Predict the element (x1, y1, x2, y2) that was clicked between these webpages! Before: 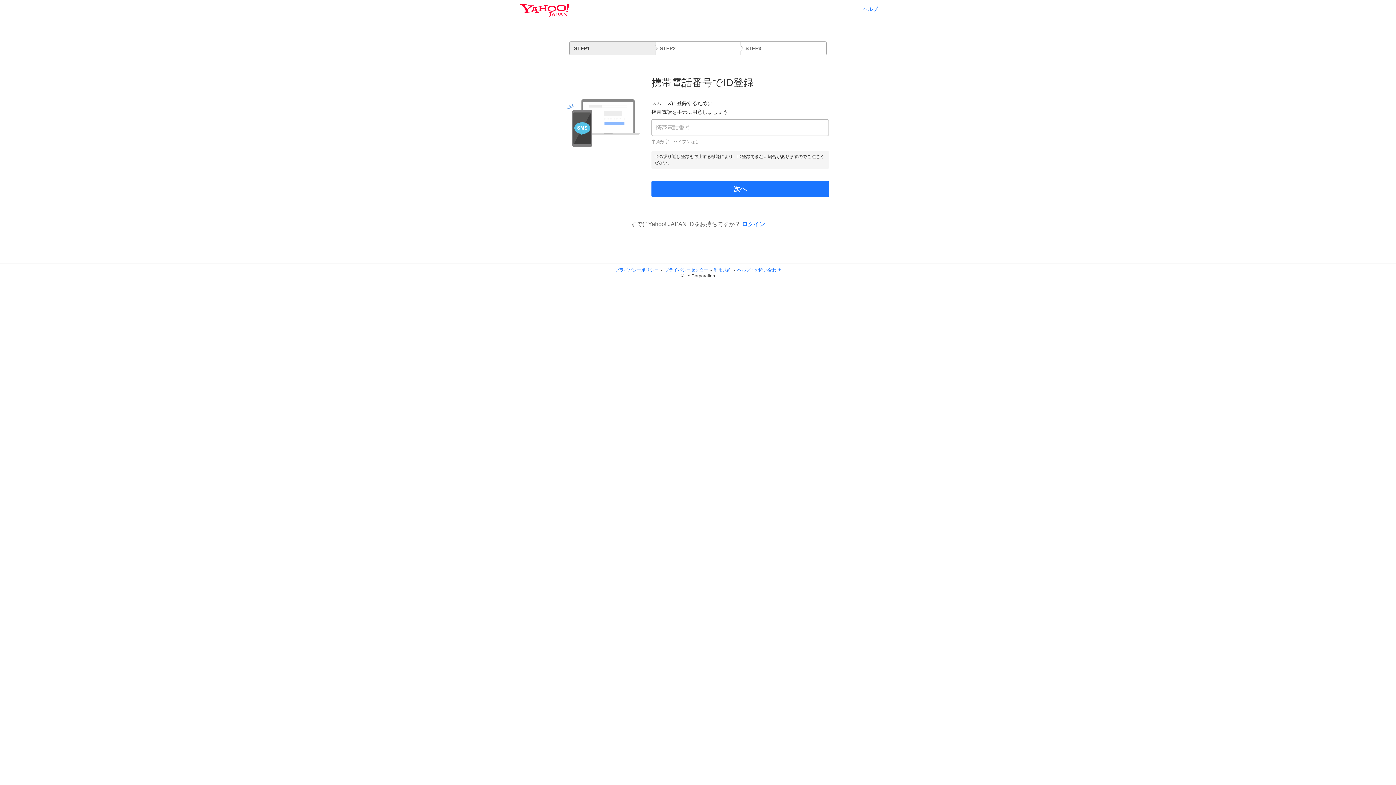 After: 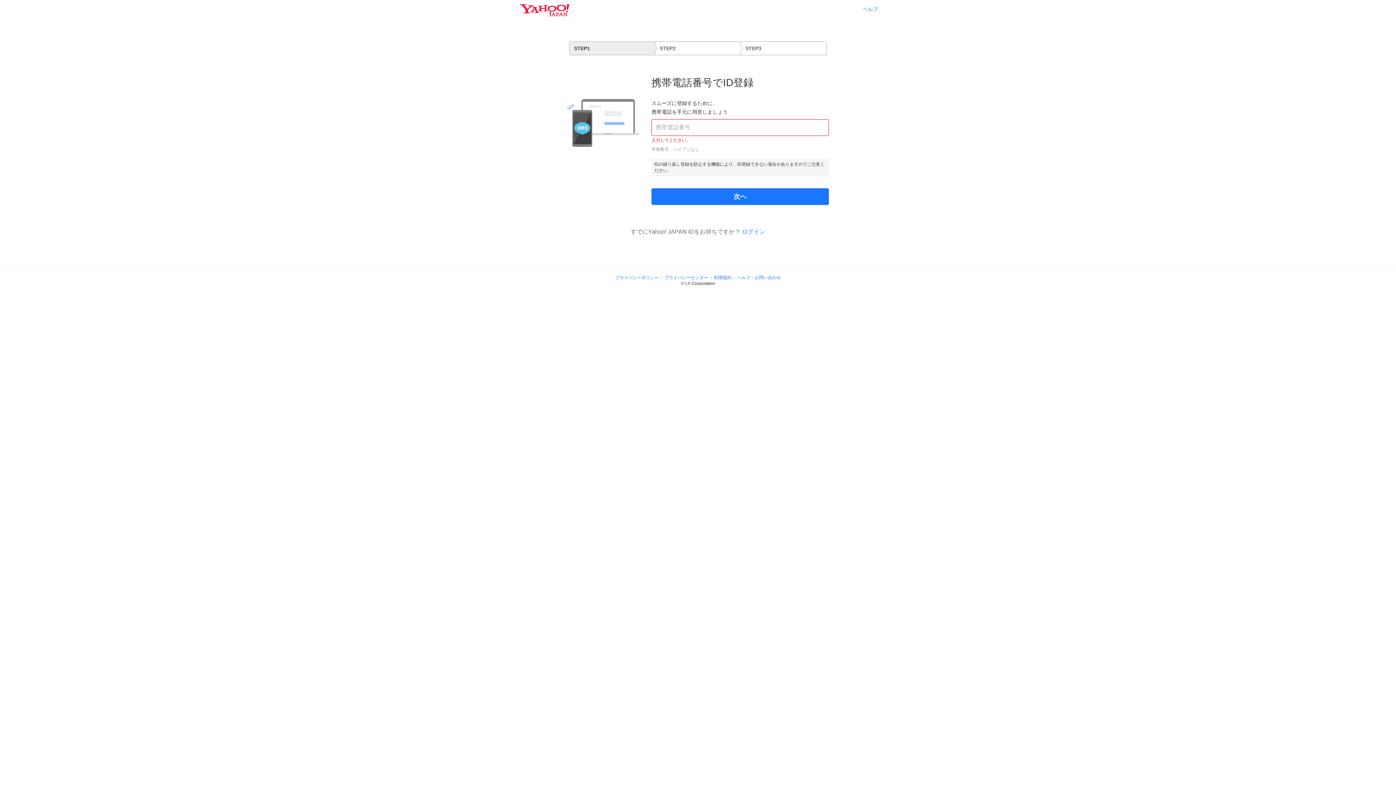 Action: bbox: (652, 181, 828, 197) label: 次へ